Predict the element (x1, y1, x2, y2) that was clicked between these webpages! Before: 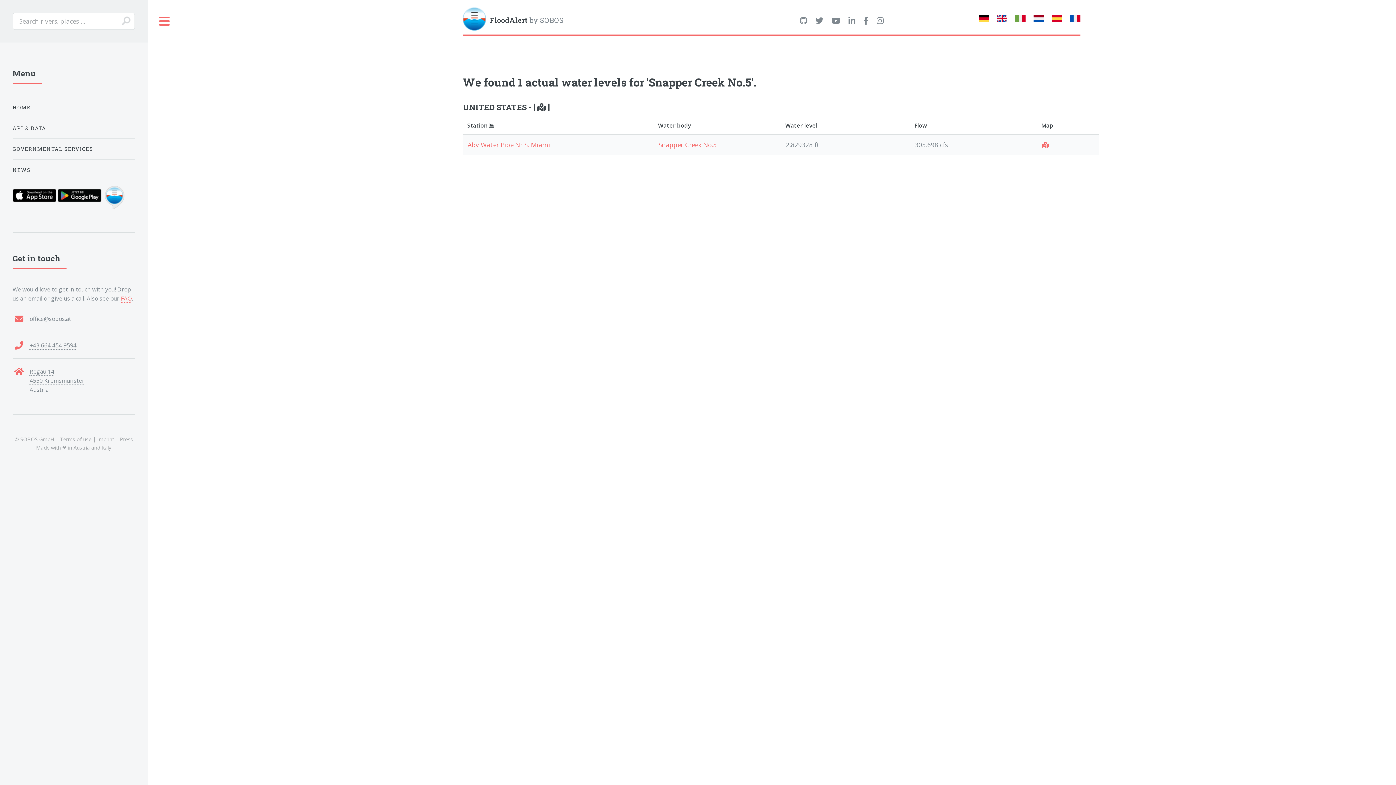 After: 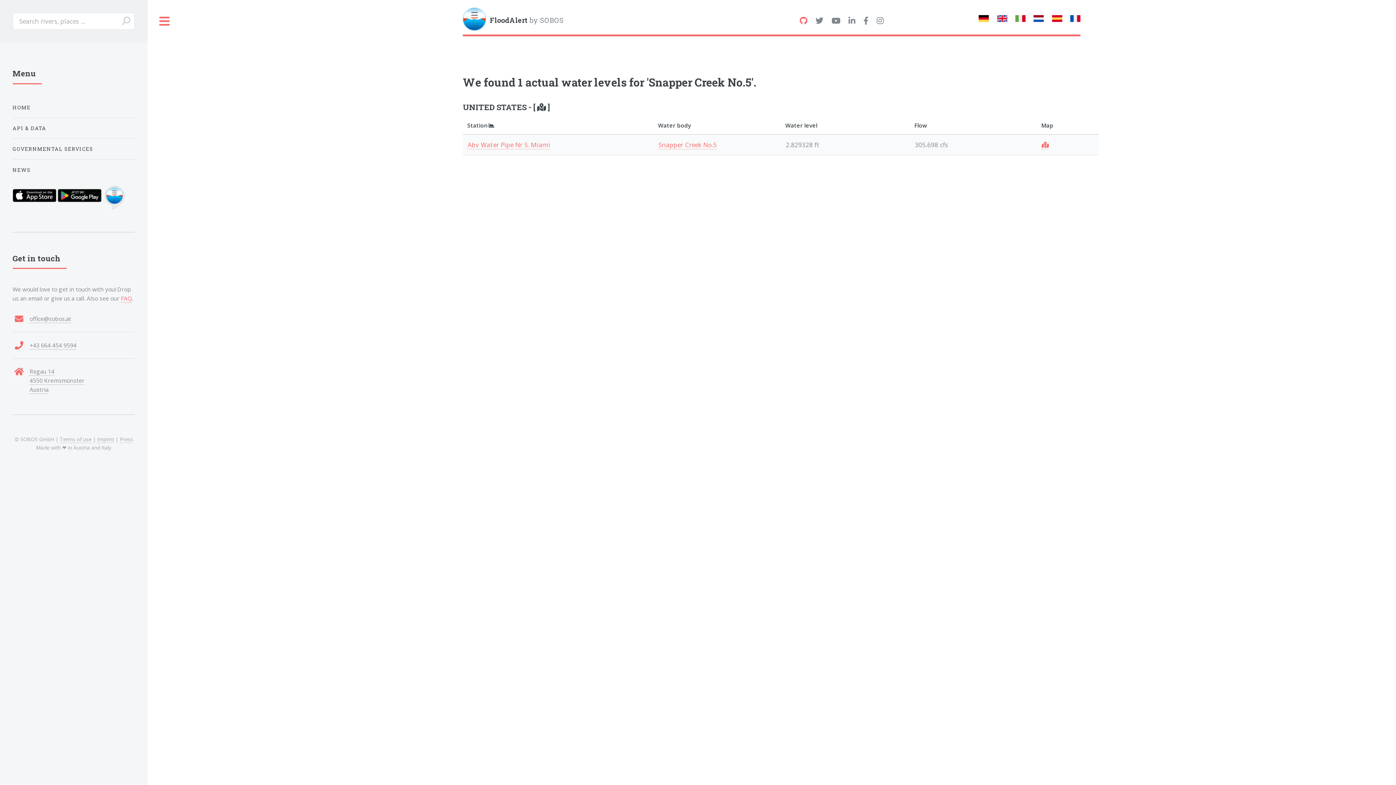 Action: bbox: (799, 16, 807, 25)